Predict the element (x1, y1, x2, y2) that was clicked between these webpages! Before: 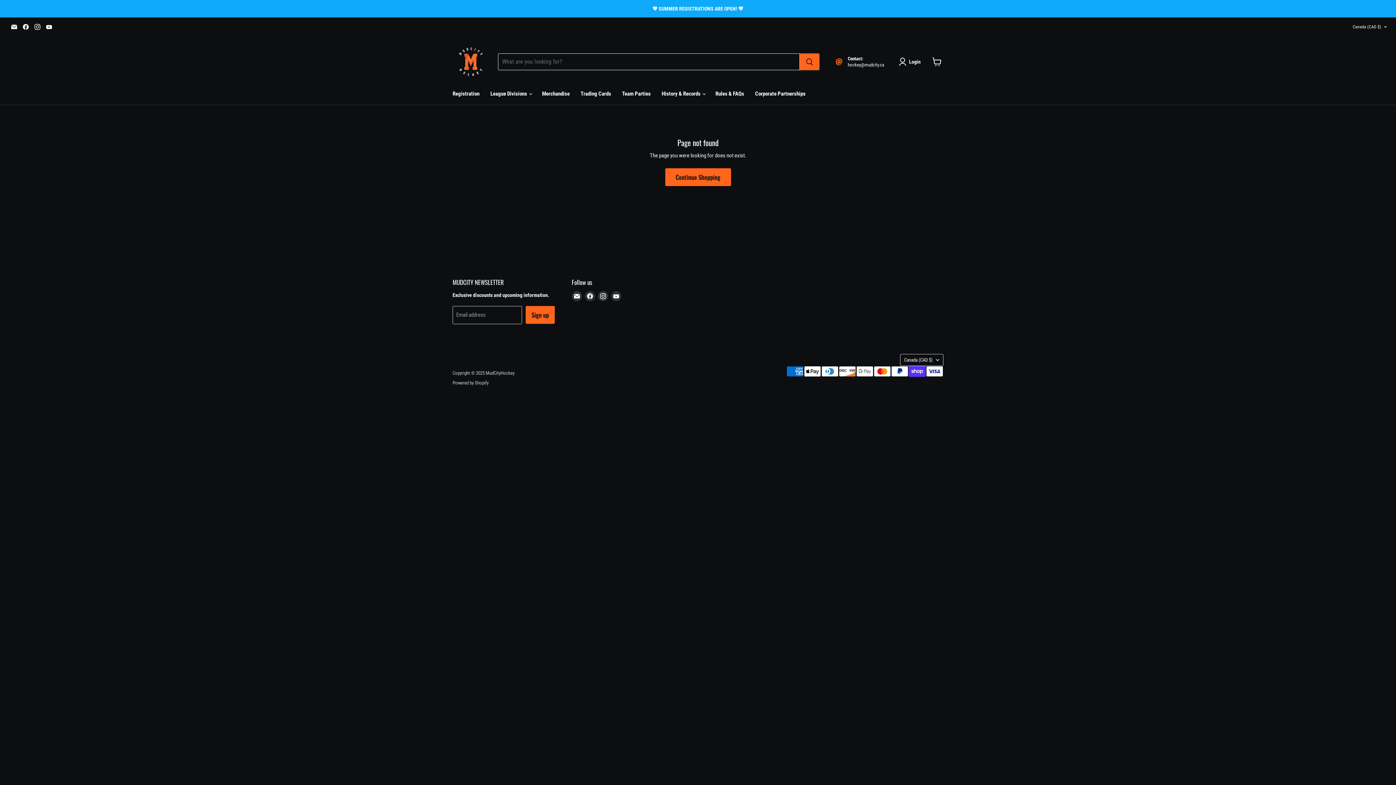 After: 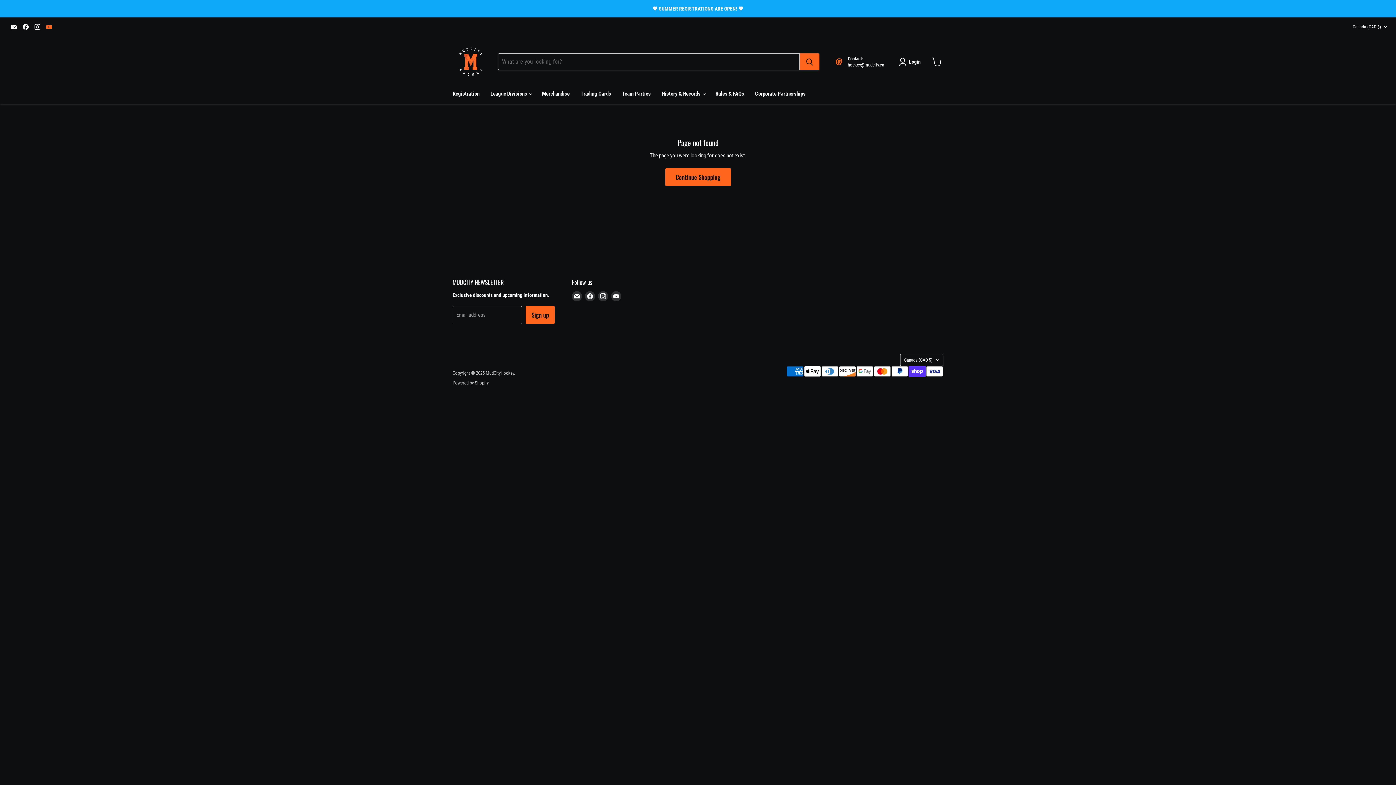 Action: bbox: (44, 21, 54, 31) label: Find us on YouTube